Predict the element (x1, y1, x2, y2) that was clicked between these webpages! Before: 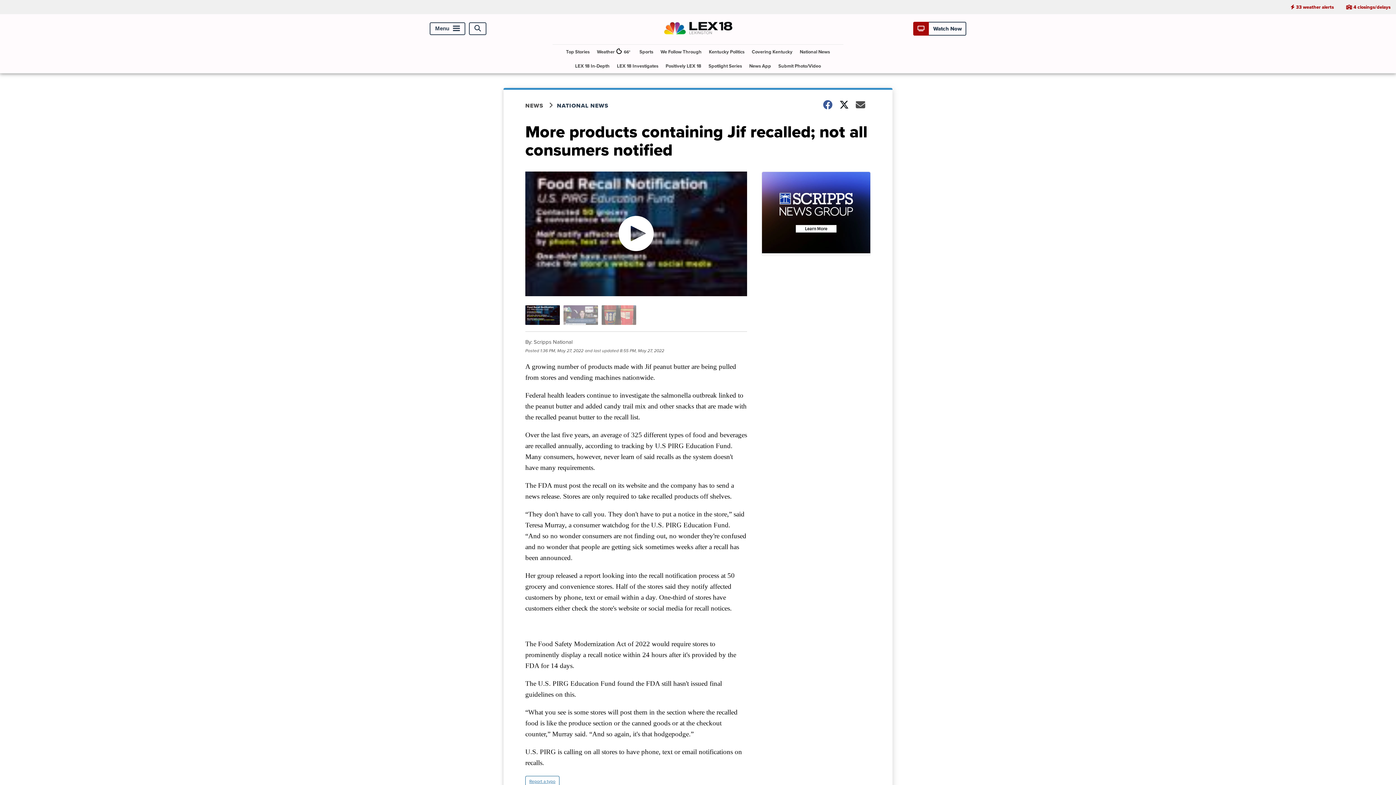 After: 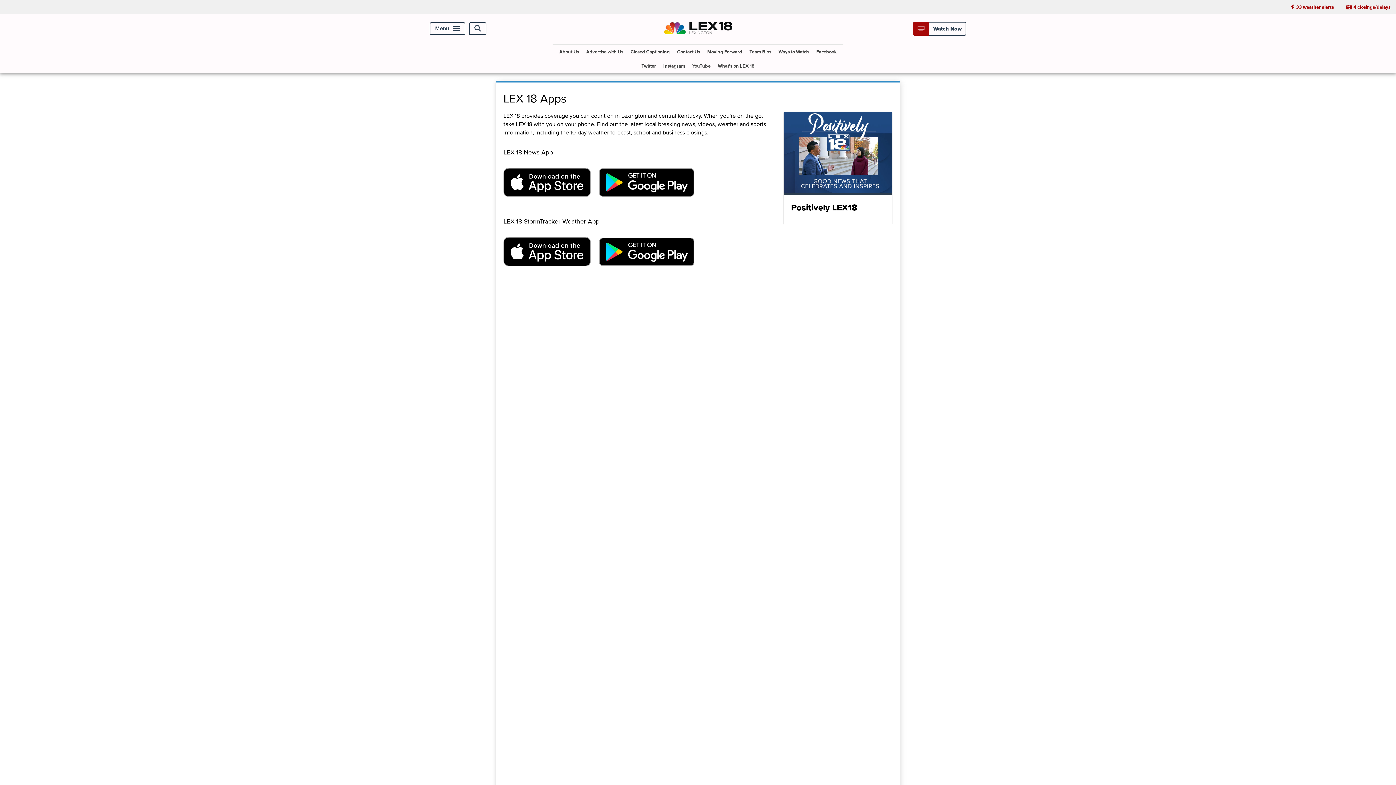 Action: label: News App bbox: (746, 58, 774, 73)